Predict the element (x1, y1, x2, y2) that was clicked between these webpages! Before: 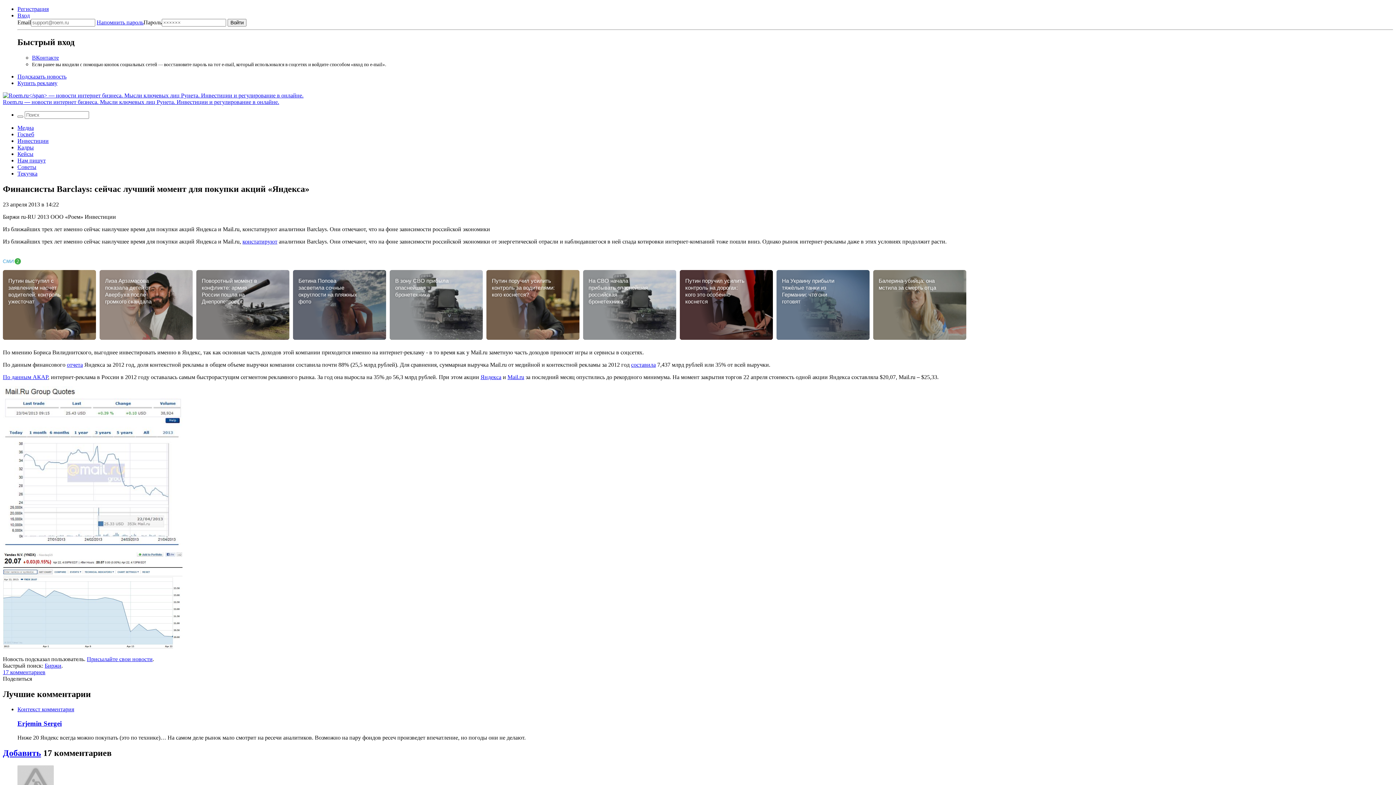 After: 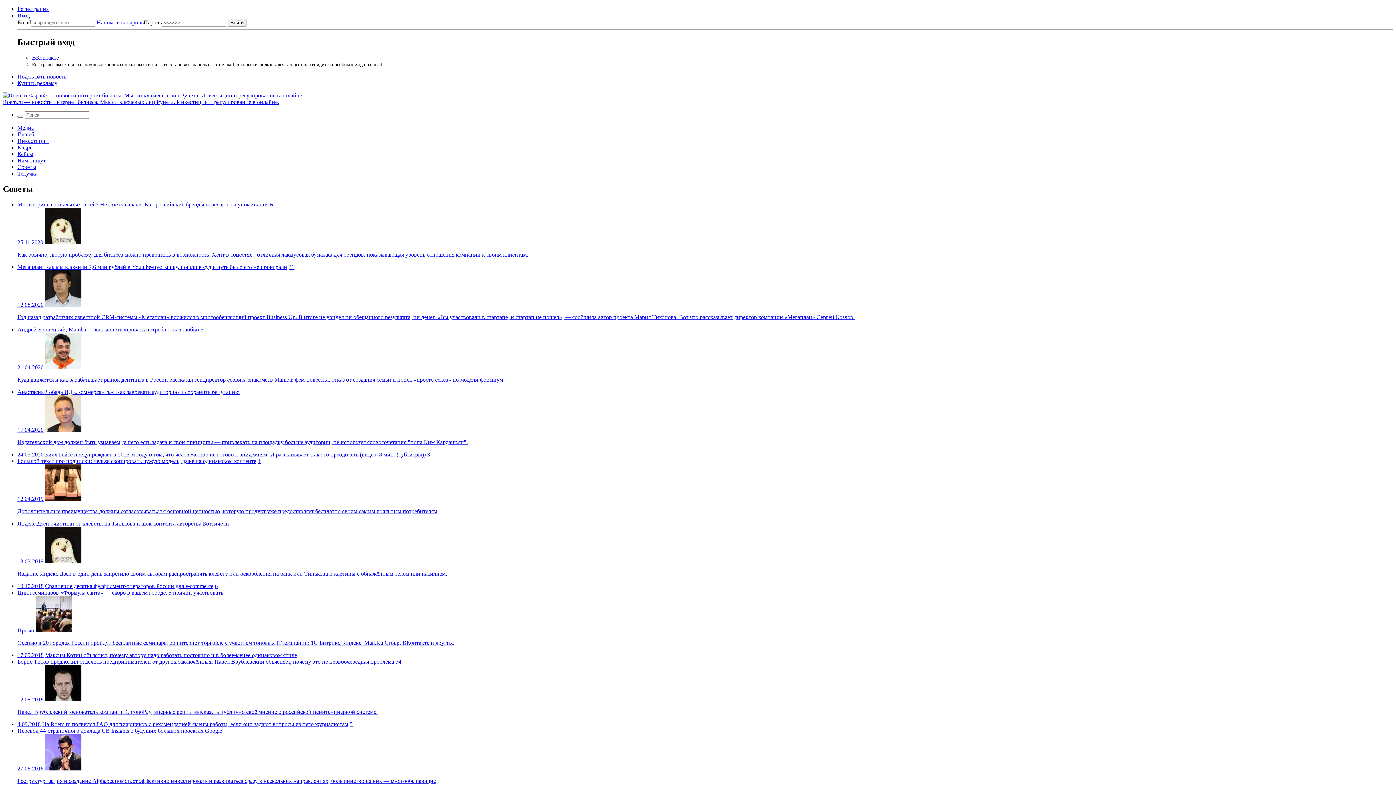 Action: bbox: (17, 163, 36, 170) label: Советы